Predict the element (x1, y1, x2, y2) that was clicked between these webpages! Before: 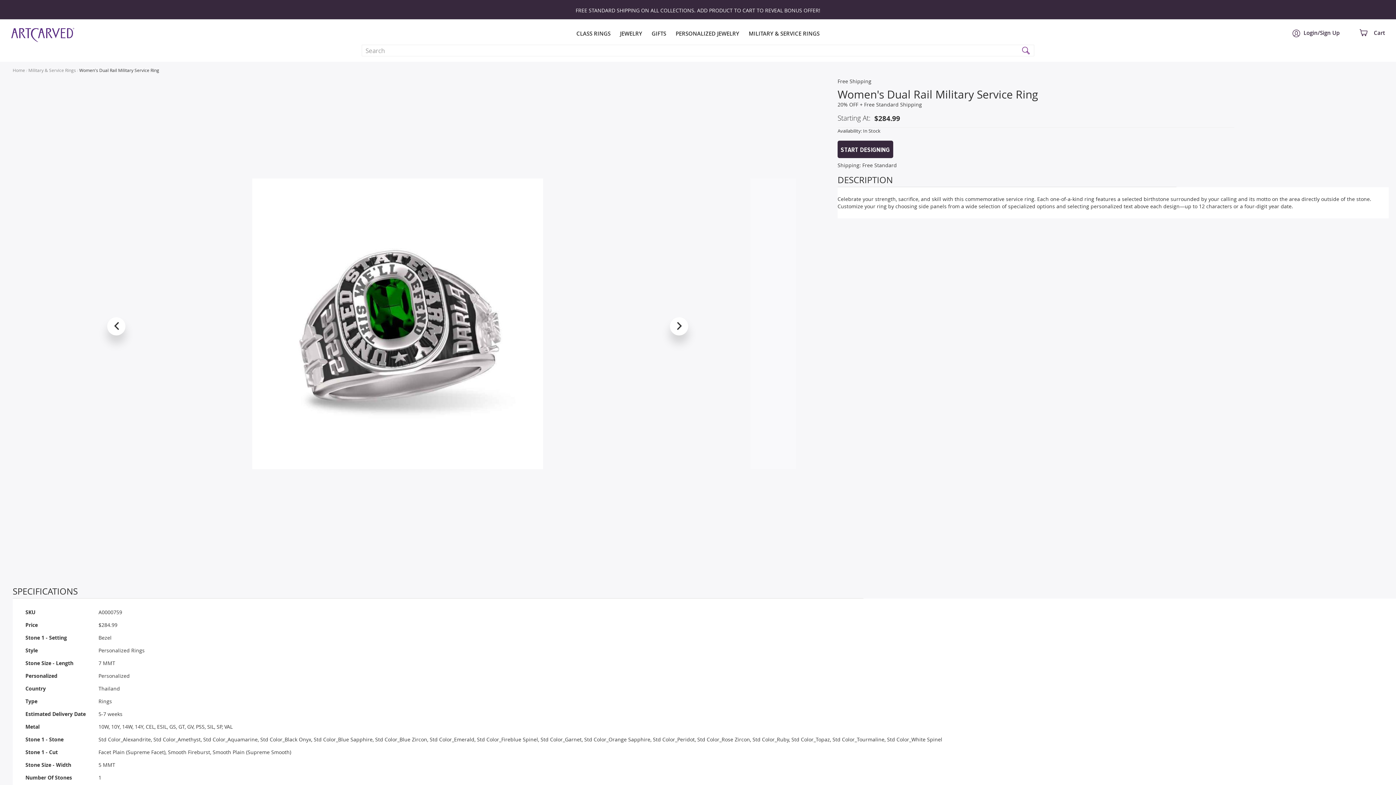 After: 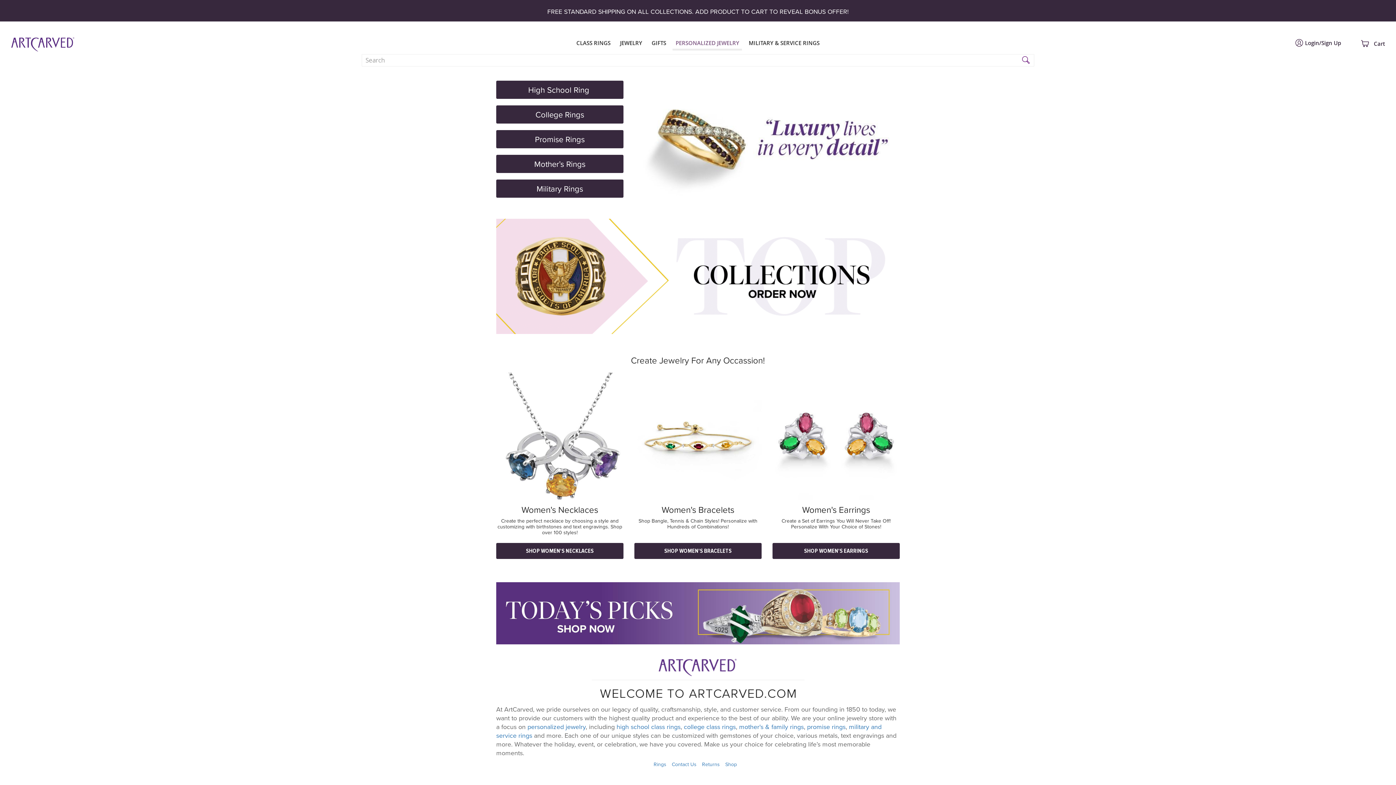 Action: bbox: (10, 27, 272, 45)